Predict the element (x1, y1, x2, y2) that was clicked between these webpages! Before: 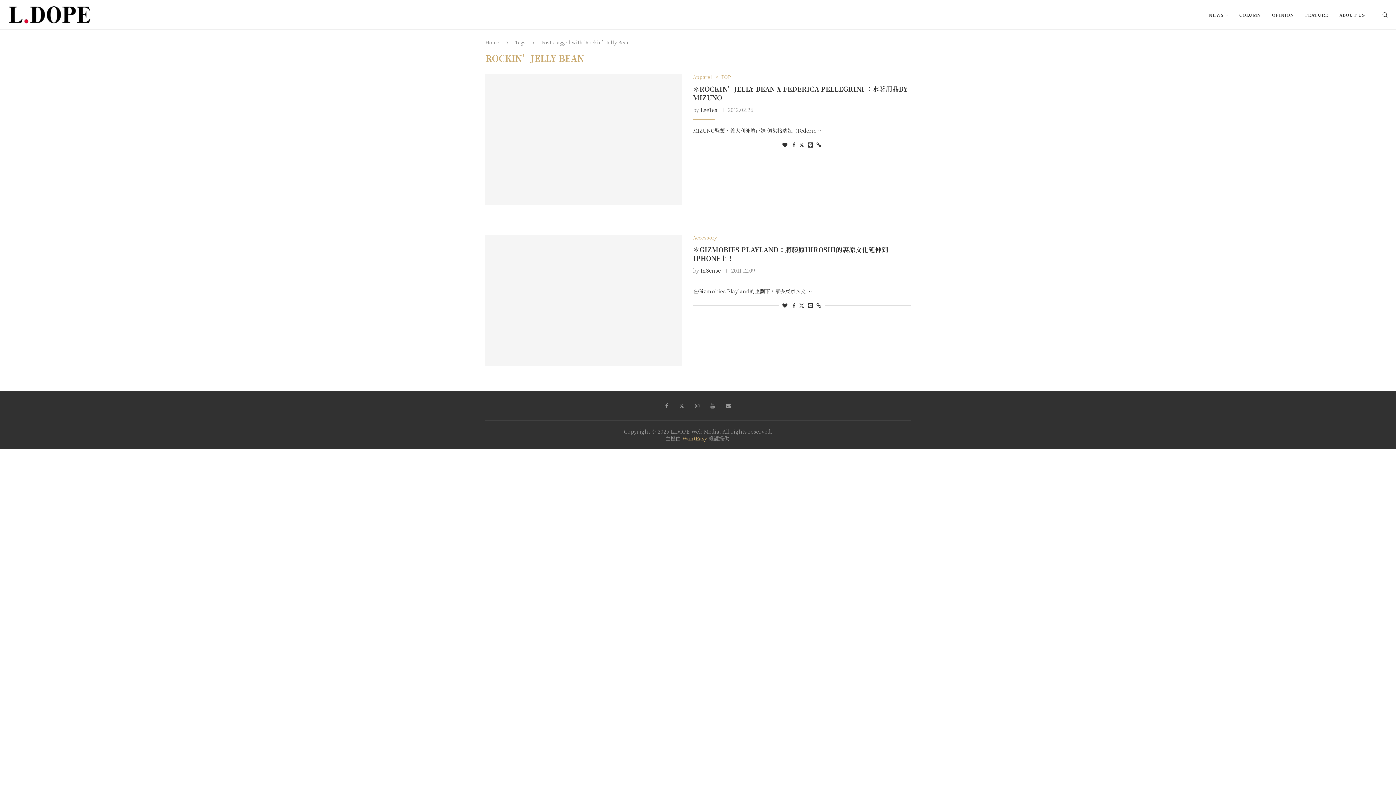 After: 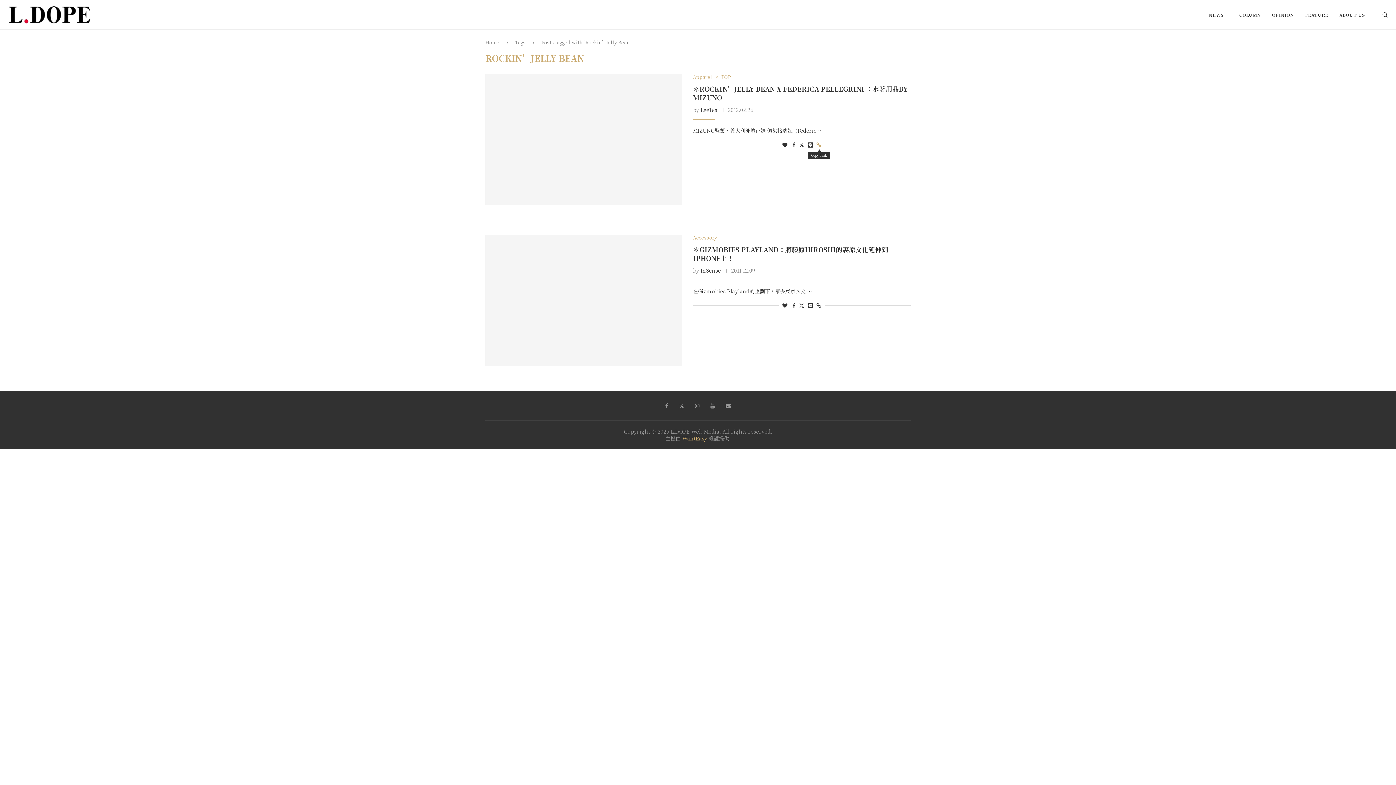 Action: label: Copy Post Link bbox: (816, 141, 821, 148)